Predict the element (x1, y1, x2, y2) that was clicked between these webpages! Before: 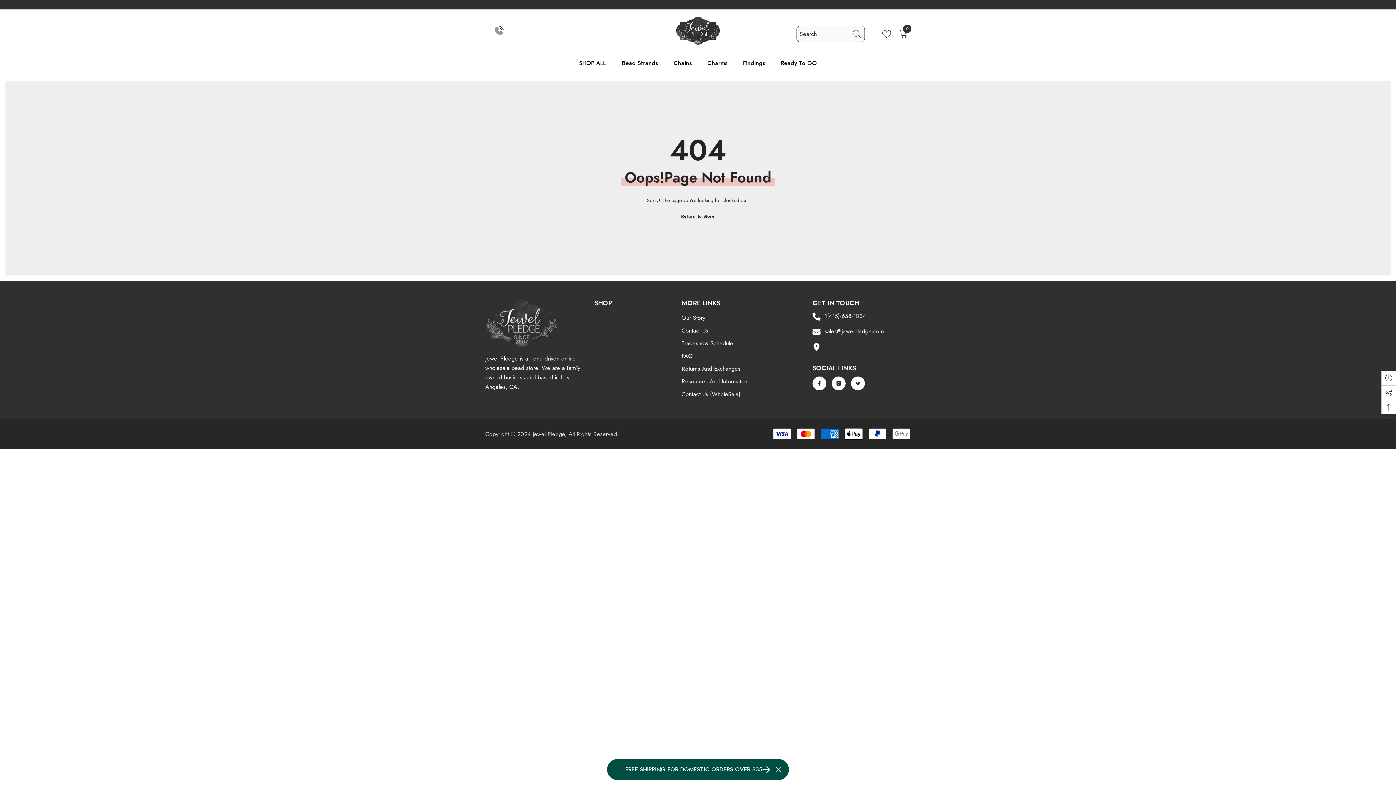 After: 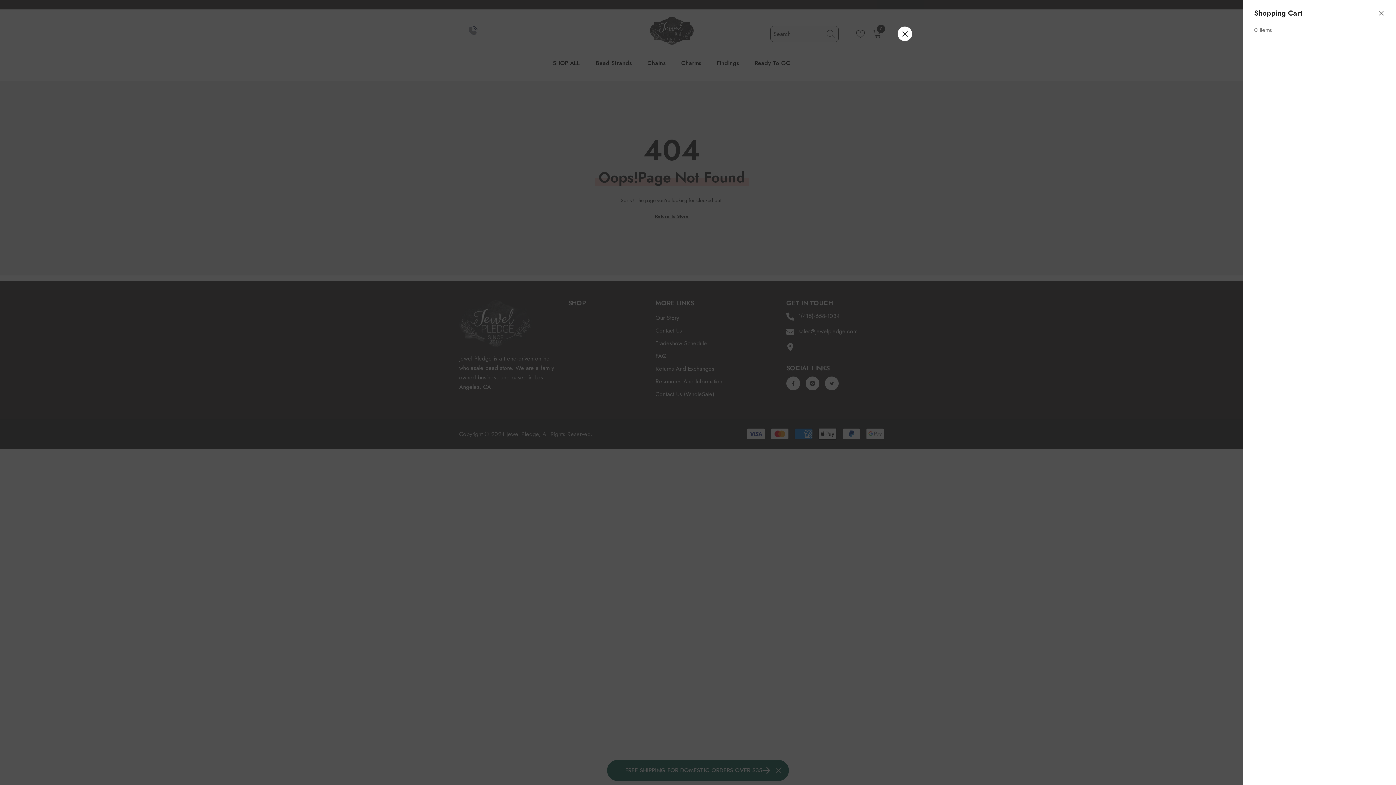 Action: label: 0
0 items bbox: (899, 29, 910, 38)